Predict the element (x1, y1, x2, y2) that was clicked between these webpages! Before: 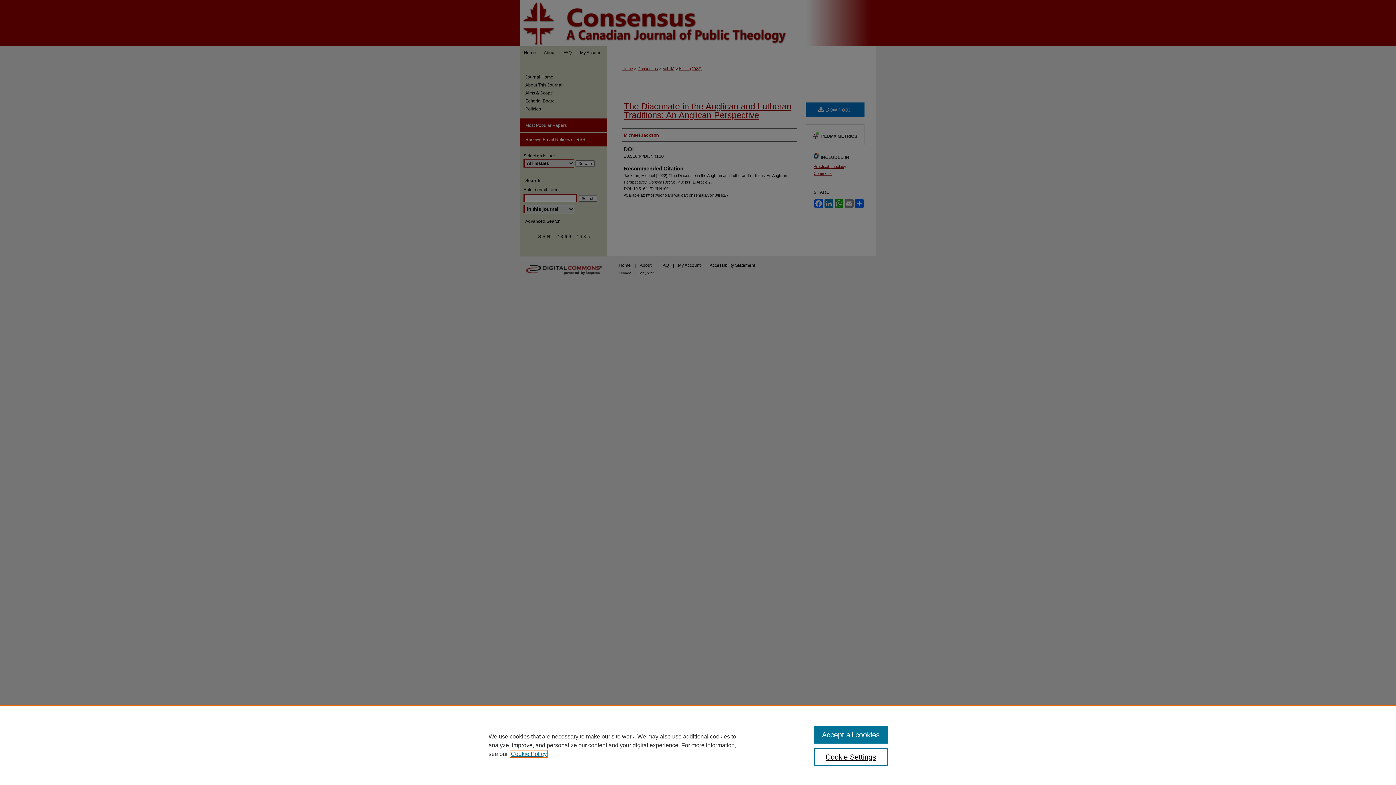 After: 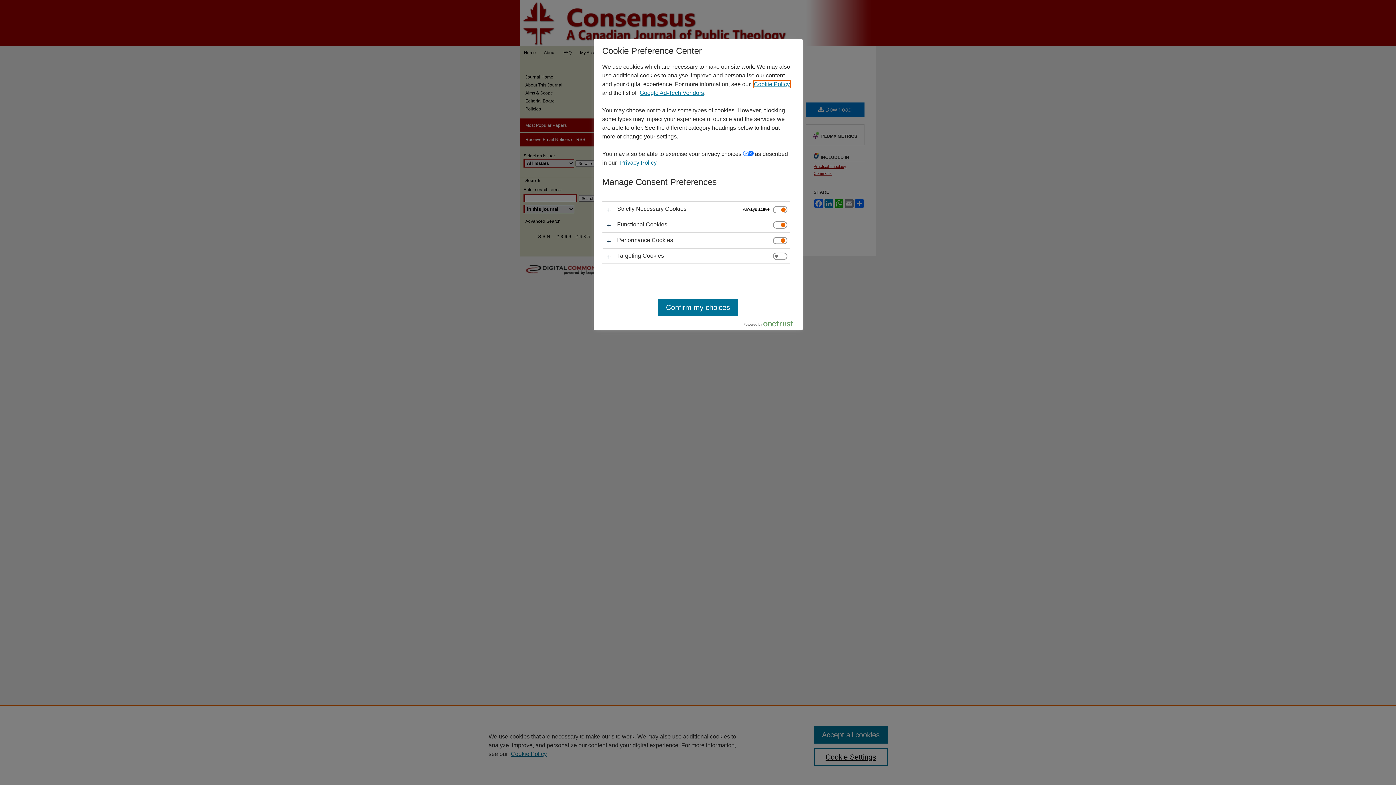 Action: bbox: (814, 748, 887, 766) label: Cookie Settings